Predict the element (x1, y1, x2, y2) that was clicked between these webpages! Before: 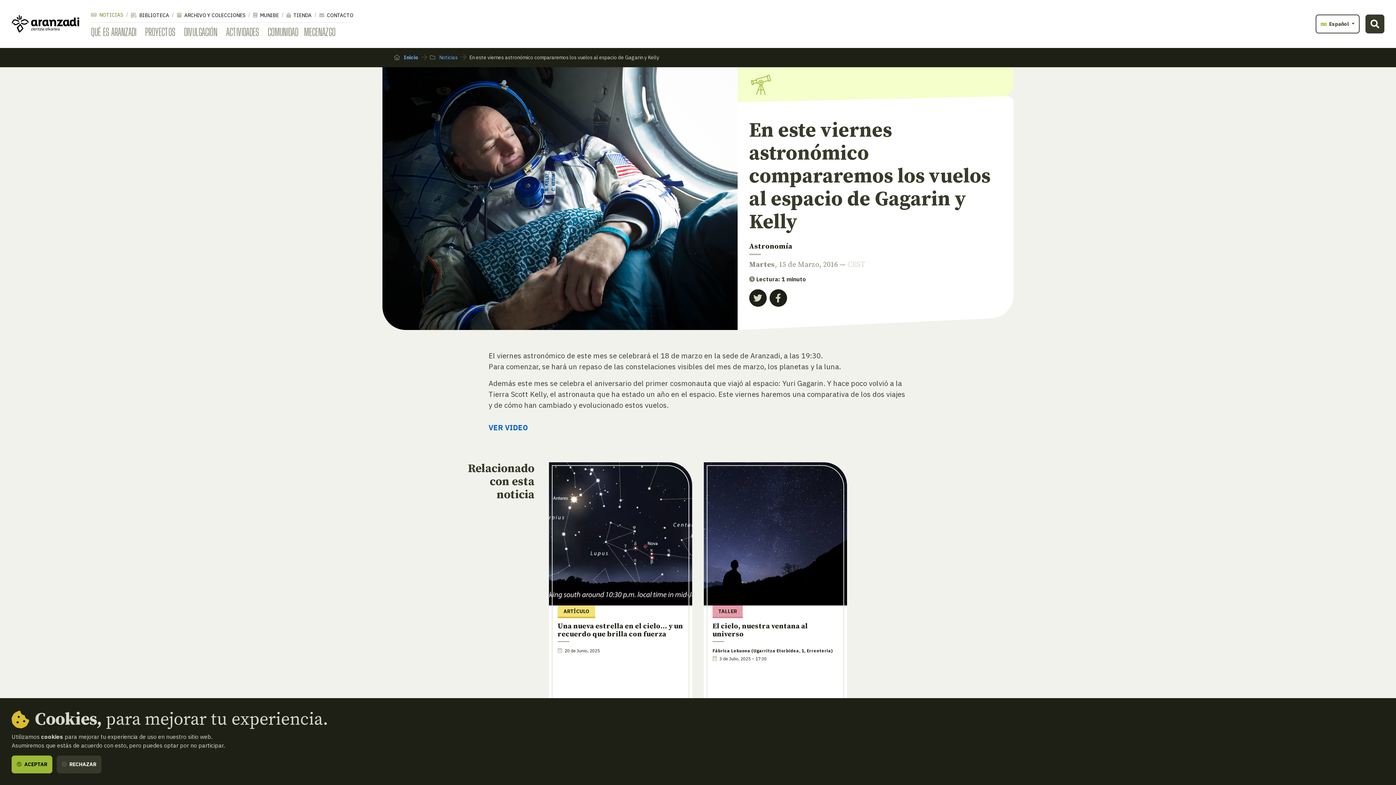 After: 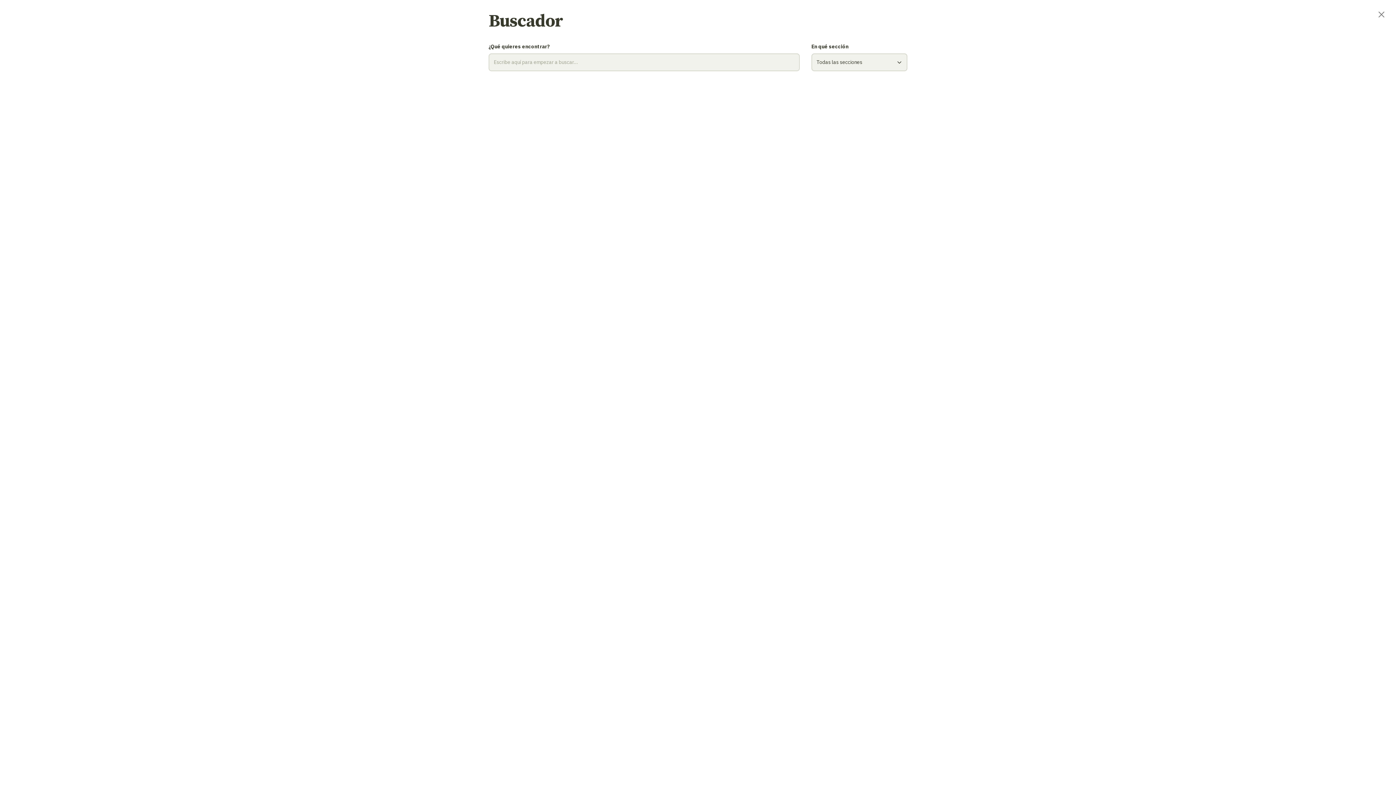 Action: bbox: (1365, 14, 1384, 33)